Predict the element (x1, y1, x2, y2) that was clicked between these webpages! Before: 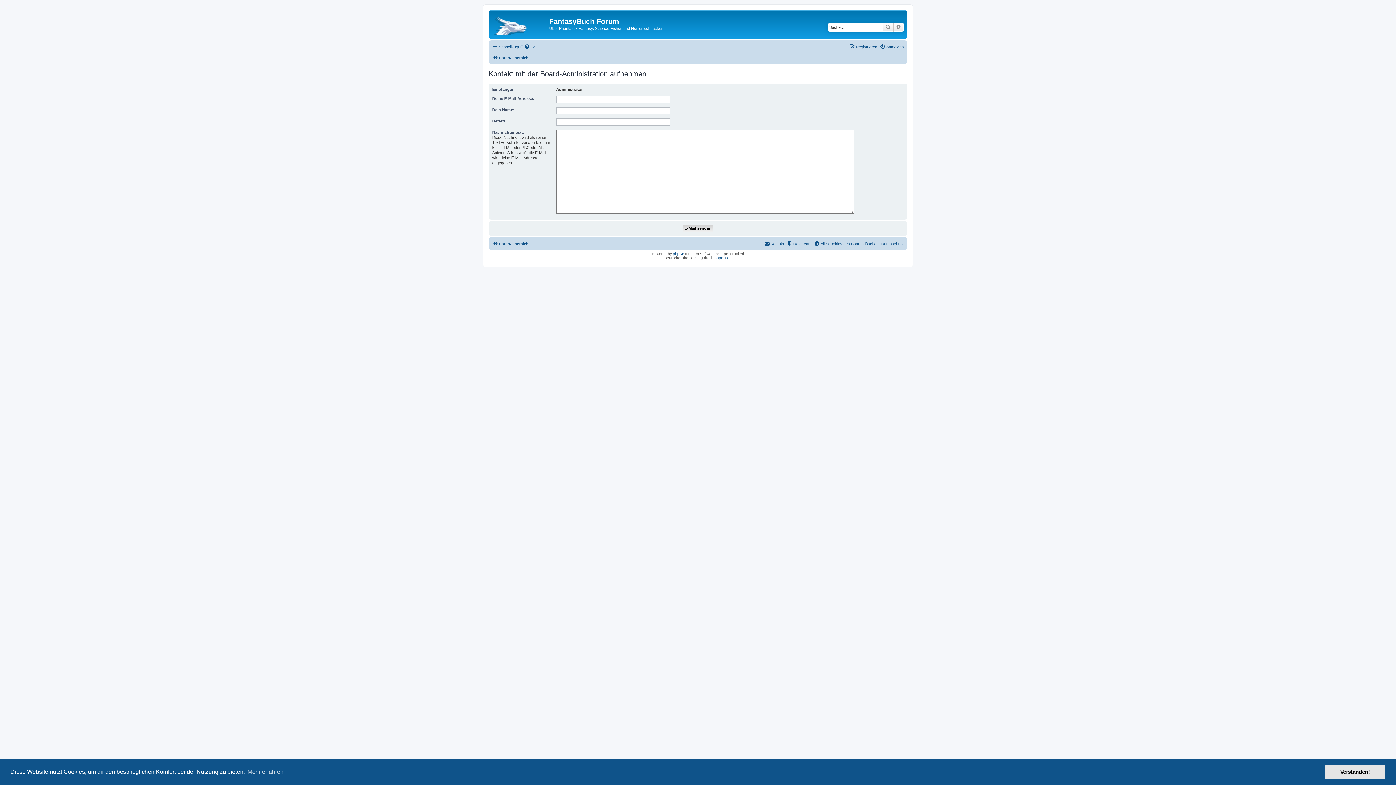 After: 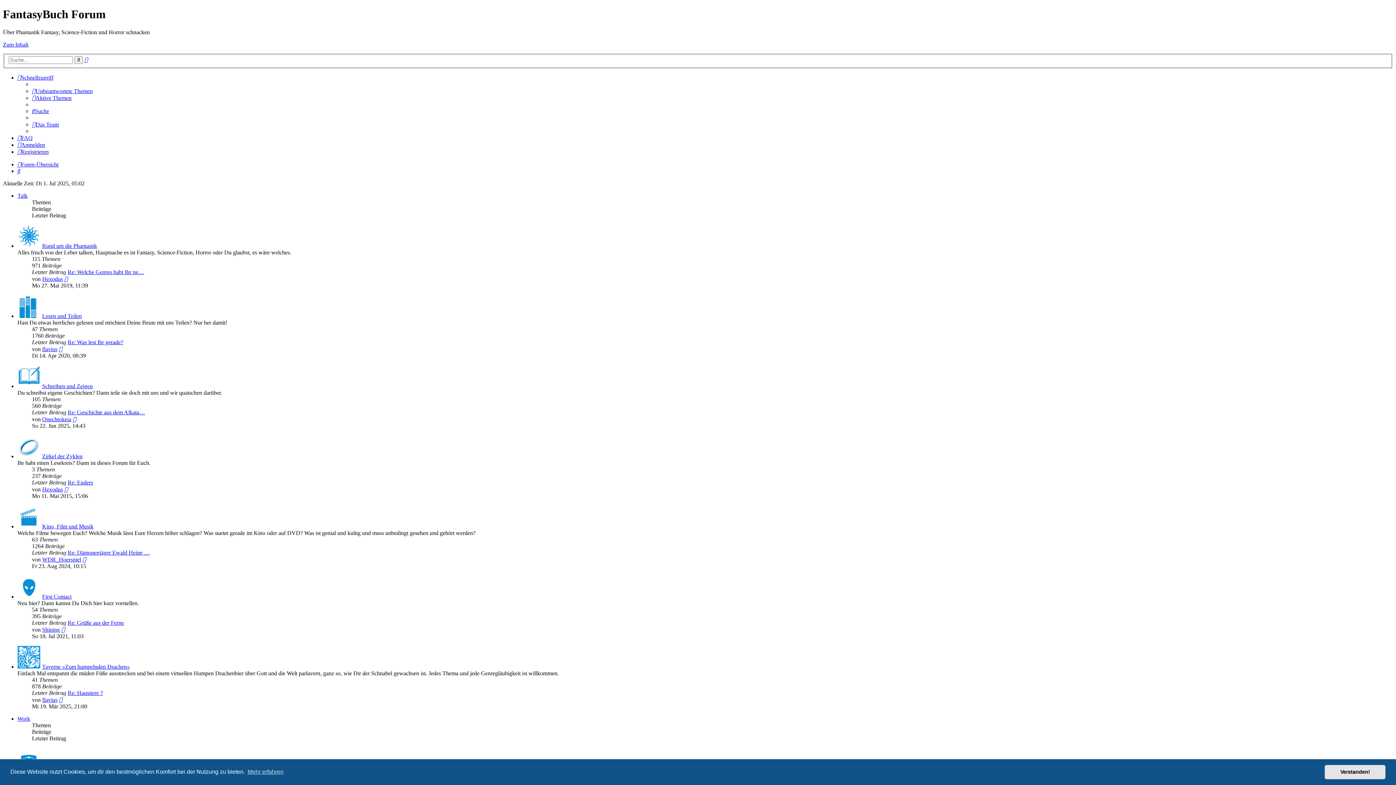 Action: bbox: (492, 53, 530, 62) label: Foren-Übersicht